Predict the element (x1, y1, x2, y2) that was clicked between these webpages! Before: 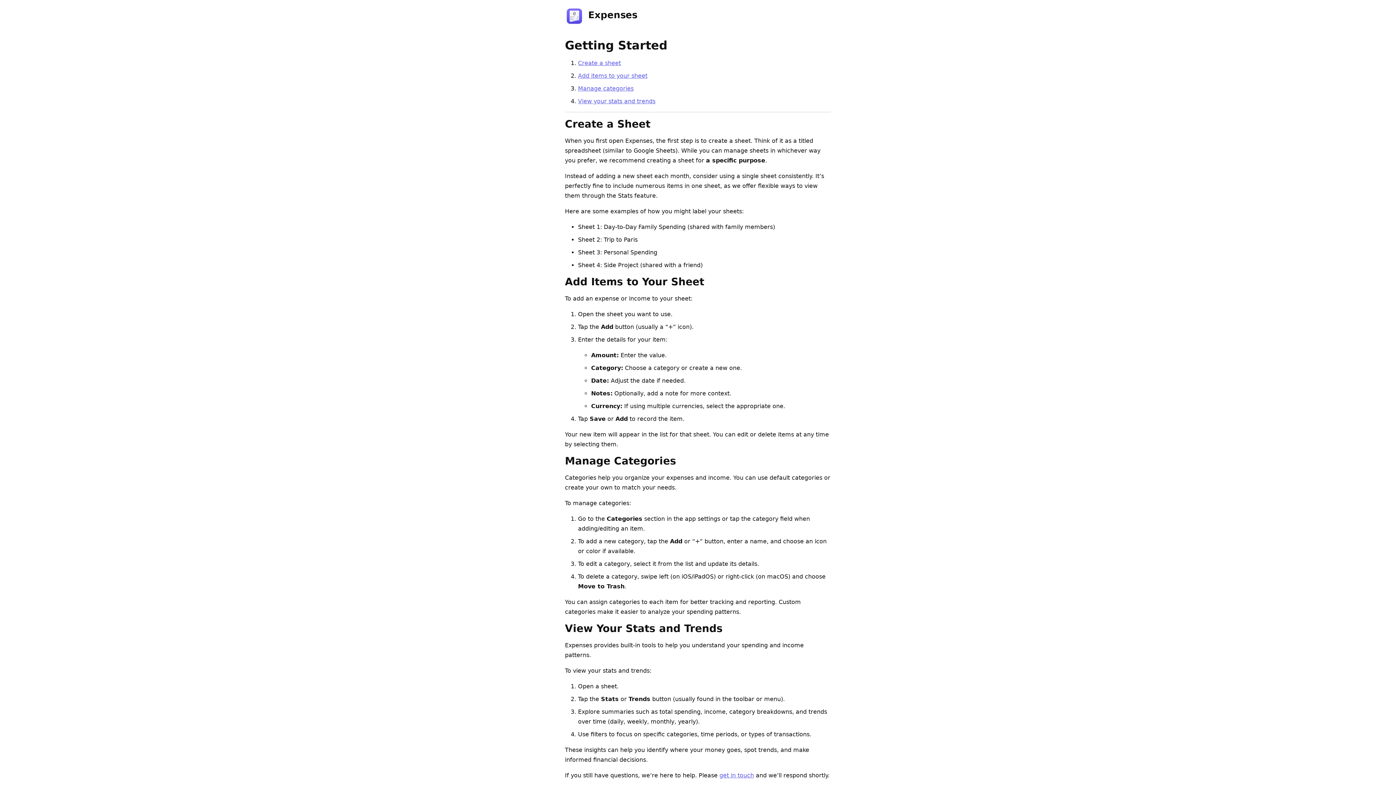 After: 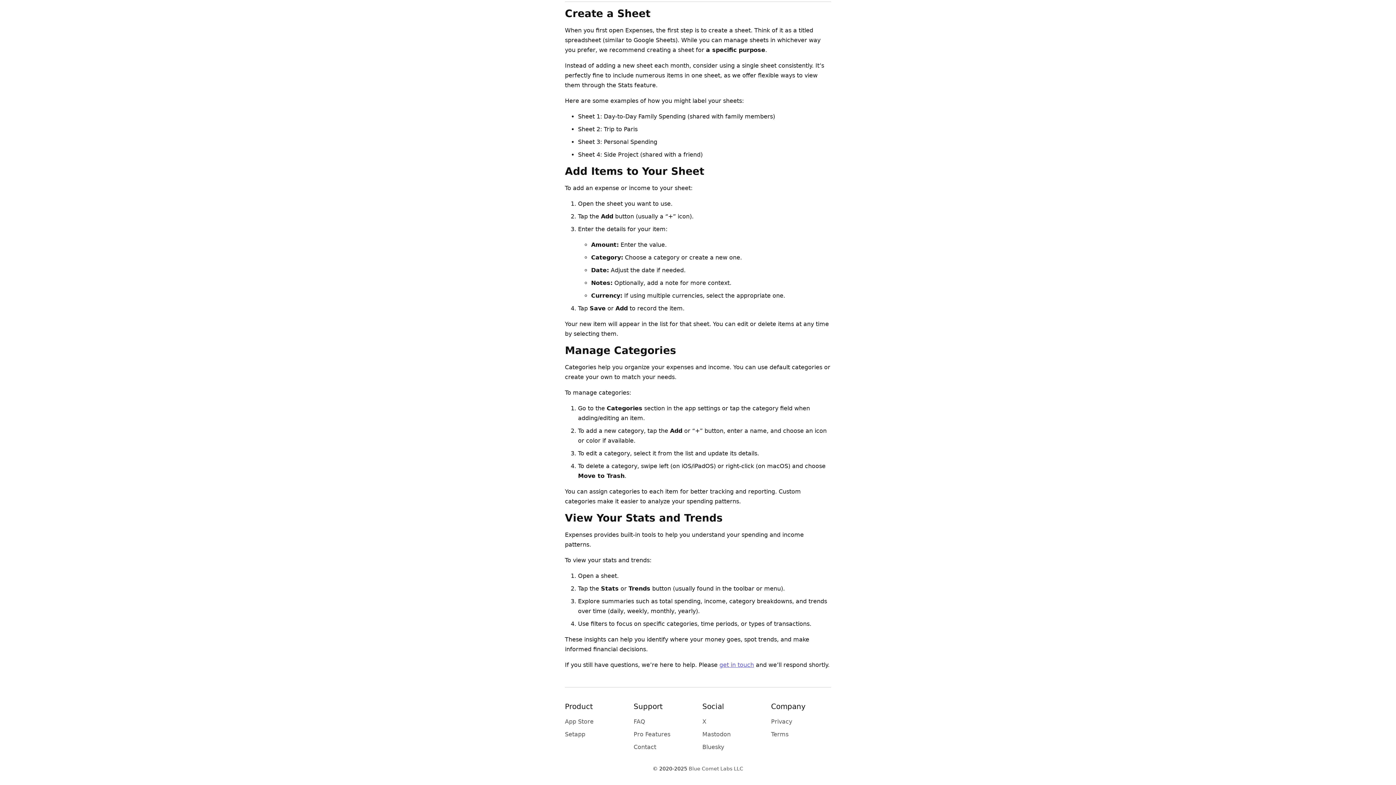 Action: bbox: (578, 85, 633, 92) label: Manage categories